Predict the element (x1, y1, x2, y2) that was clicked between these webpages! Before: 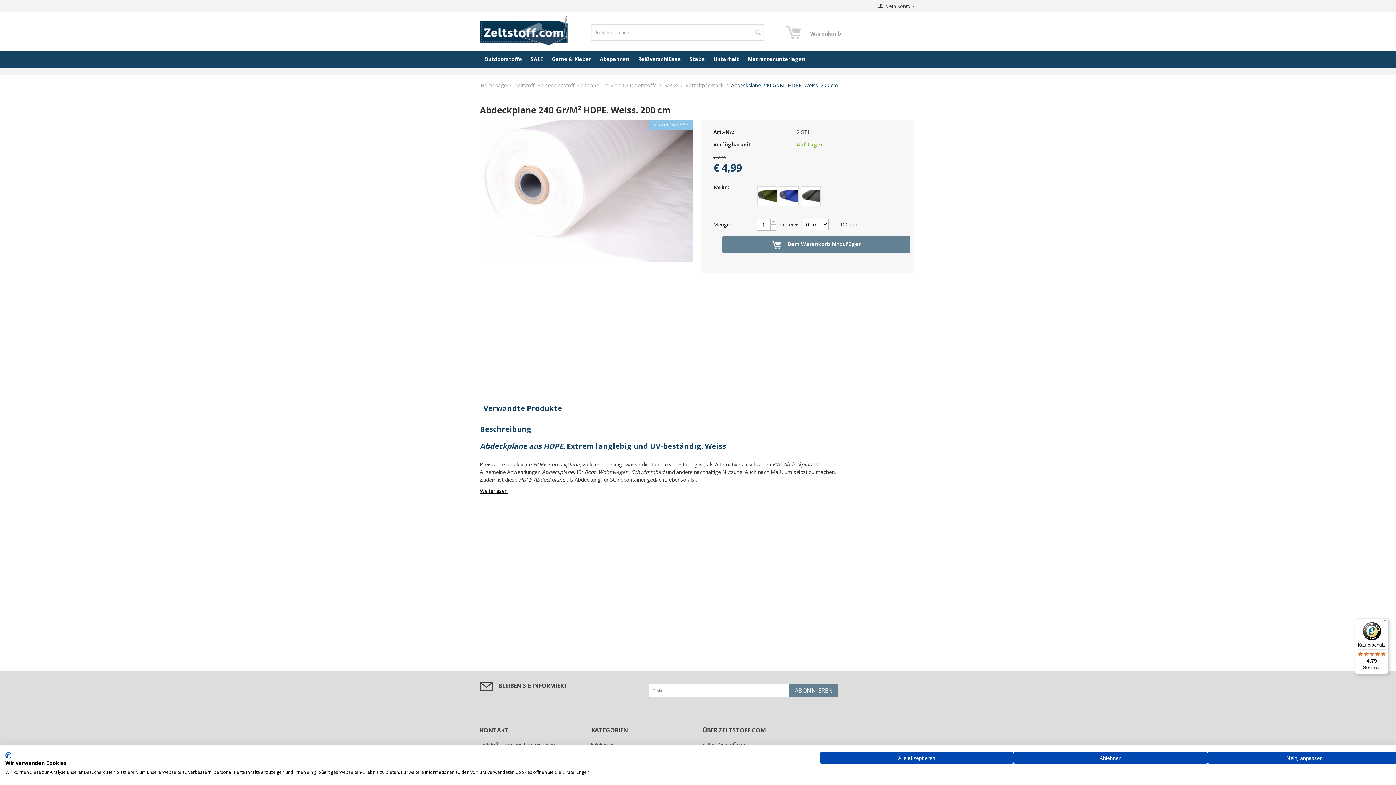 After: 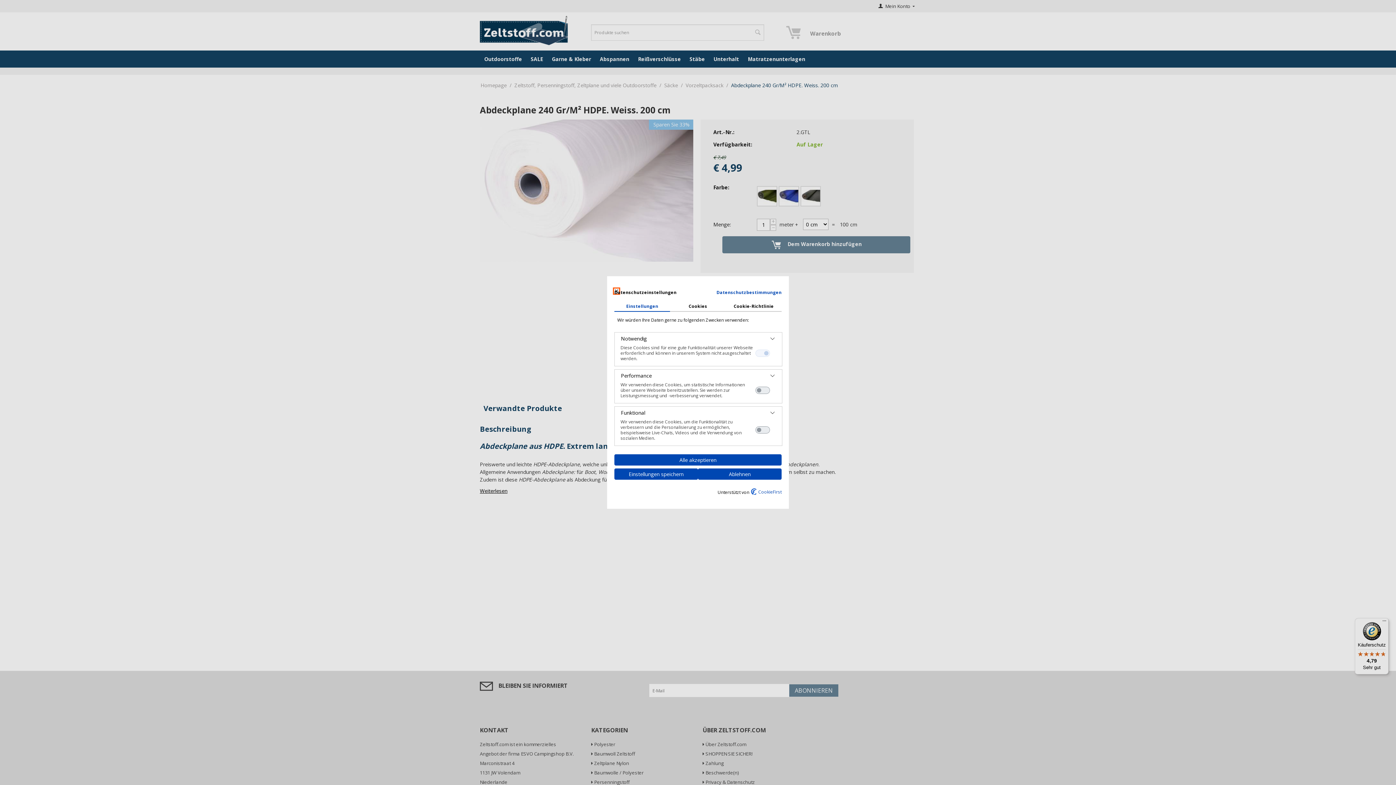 Action: bbox: (1207, 752, 1401, 764) label: cookie Einstellungen anpassen